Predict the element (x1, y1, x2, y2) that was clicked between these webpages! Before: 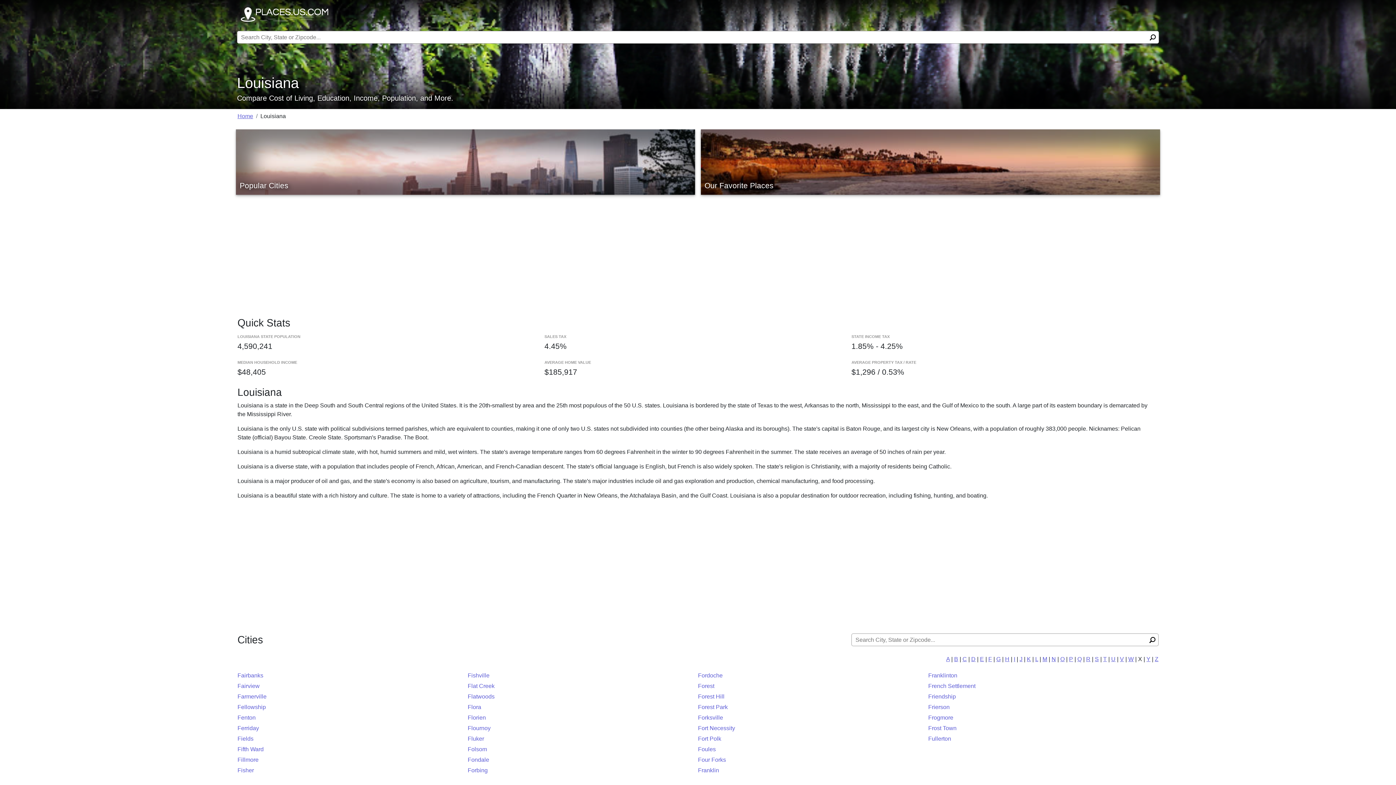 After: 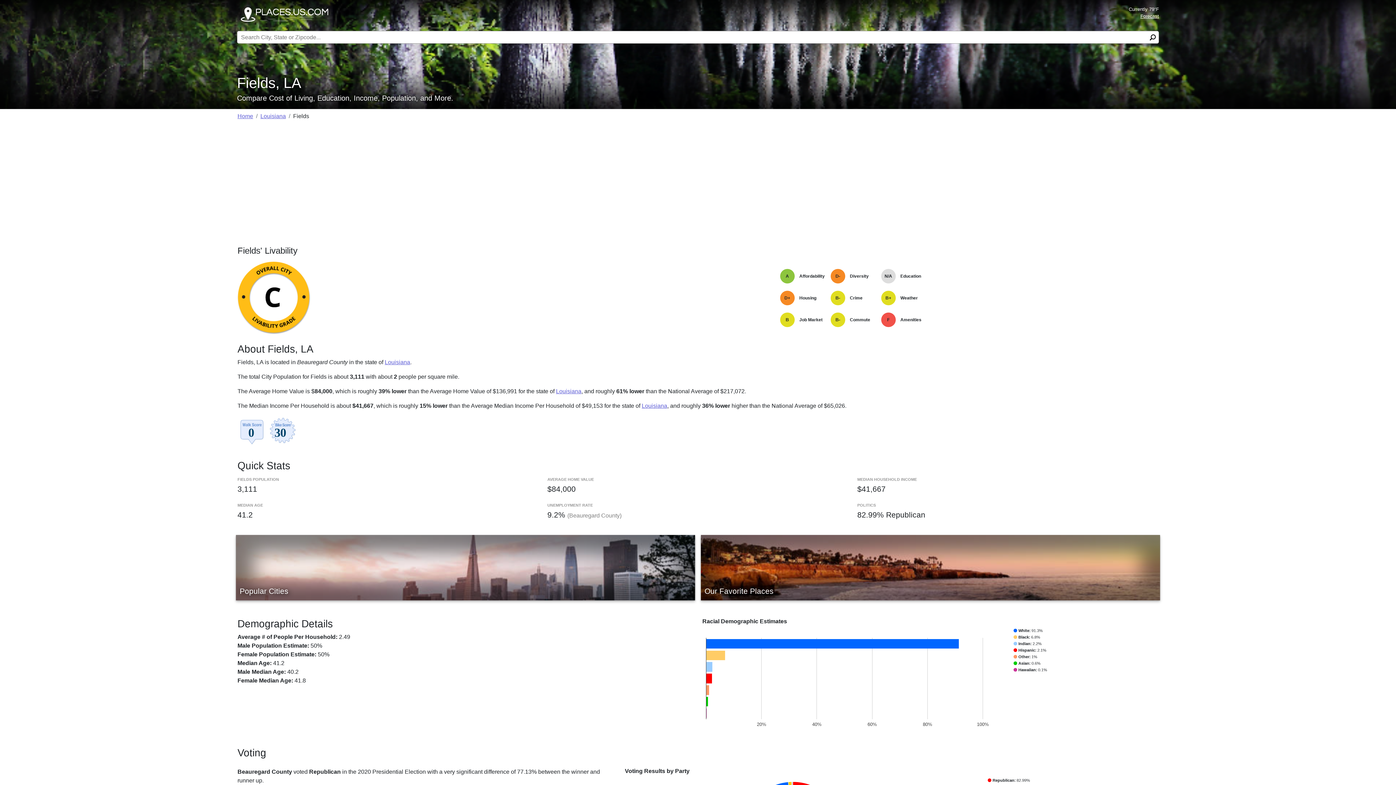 Action: bbox: (237, 733, 253, 743) label: Fields